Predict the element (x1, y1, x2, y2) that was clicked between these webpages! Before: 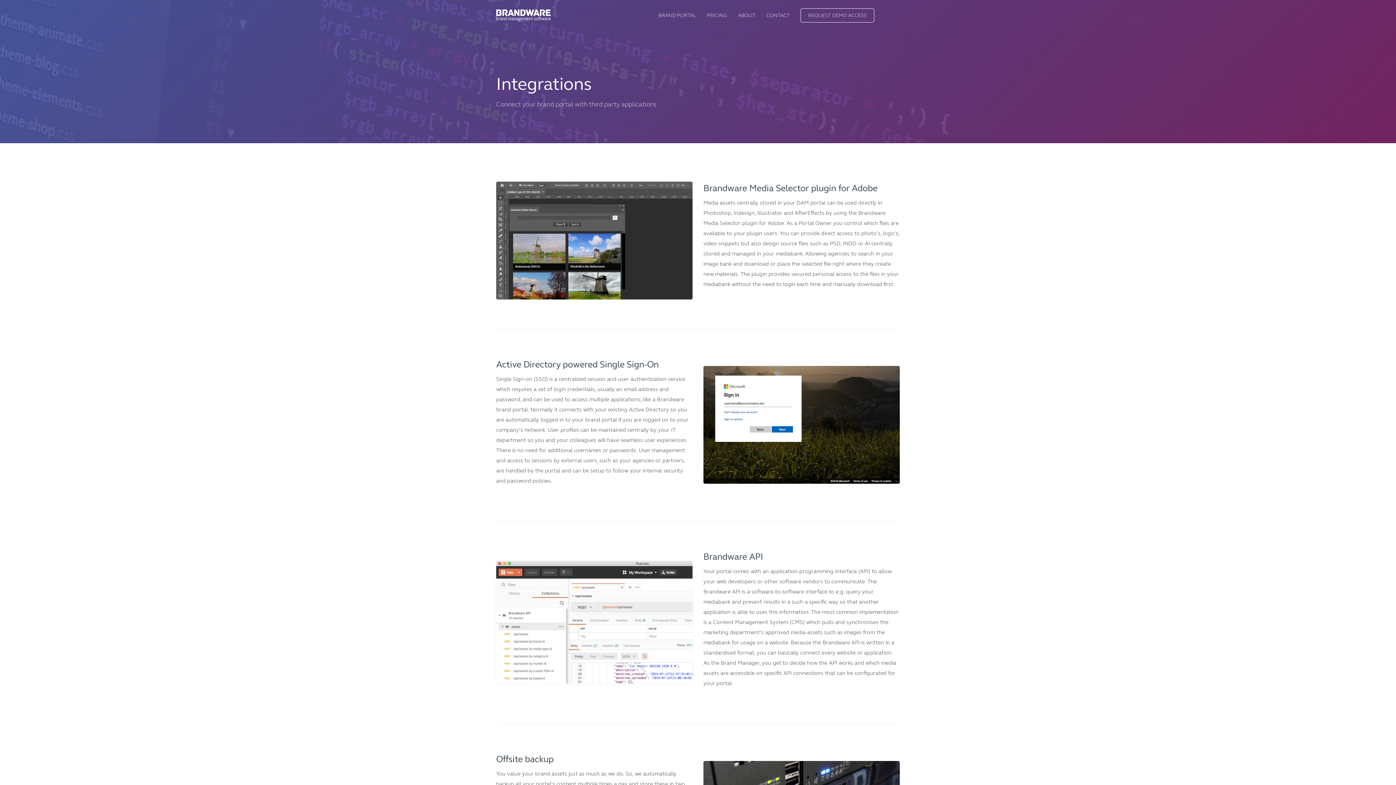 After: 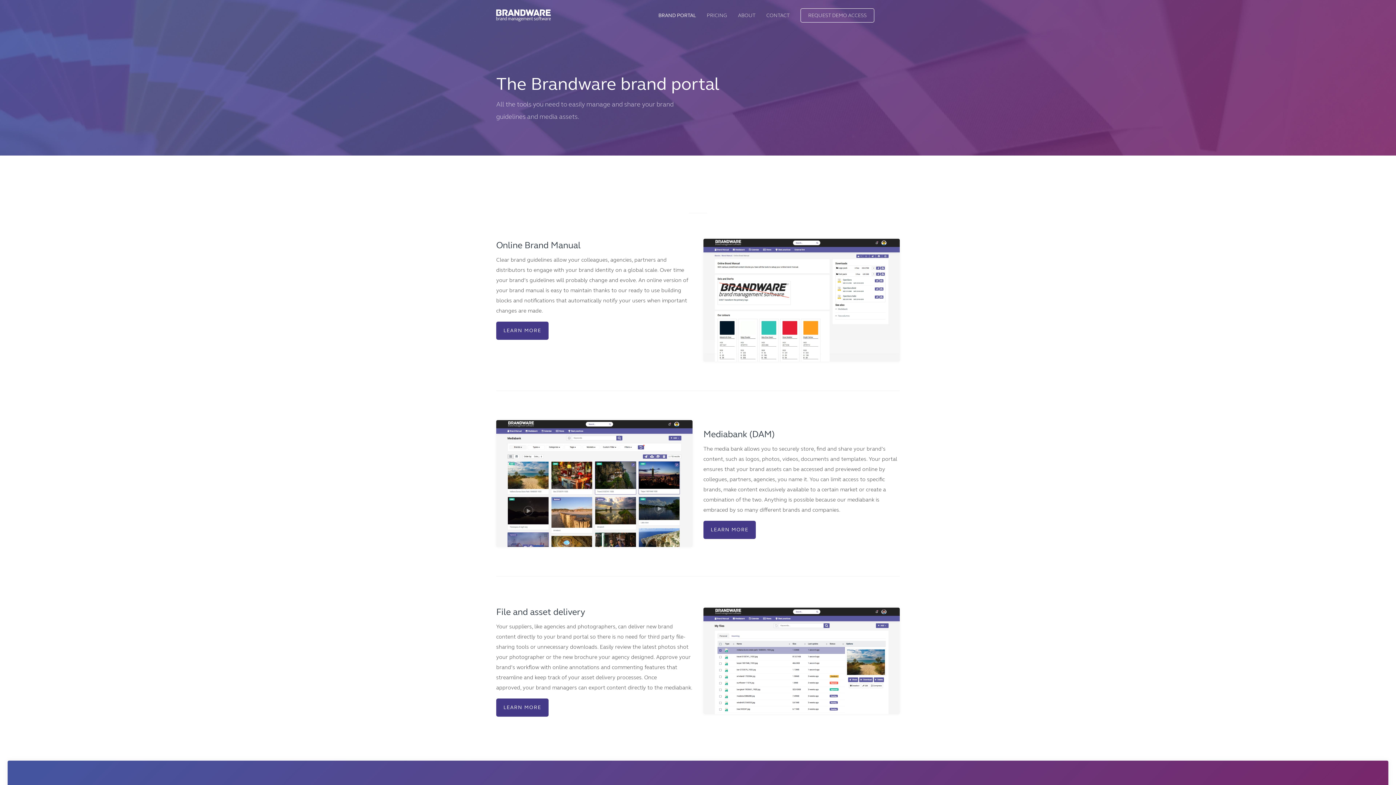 Action: label: BRAND PORTAL bbox: (658, 12, 696, 18)